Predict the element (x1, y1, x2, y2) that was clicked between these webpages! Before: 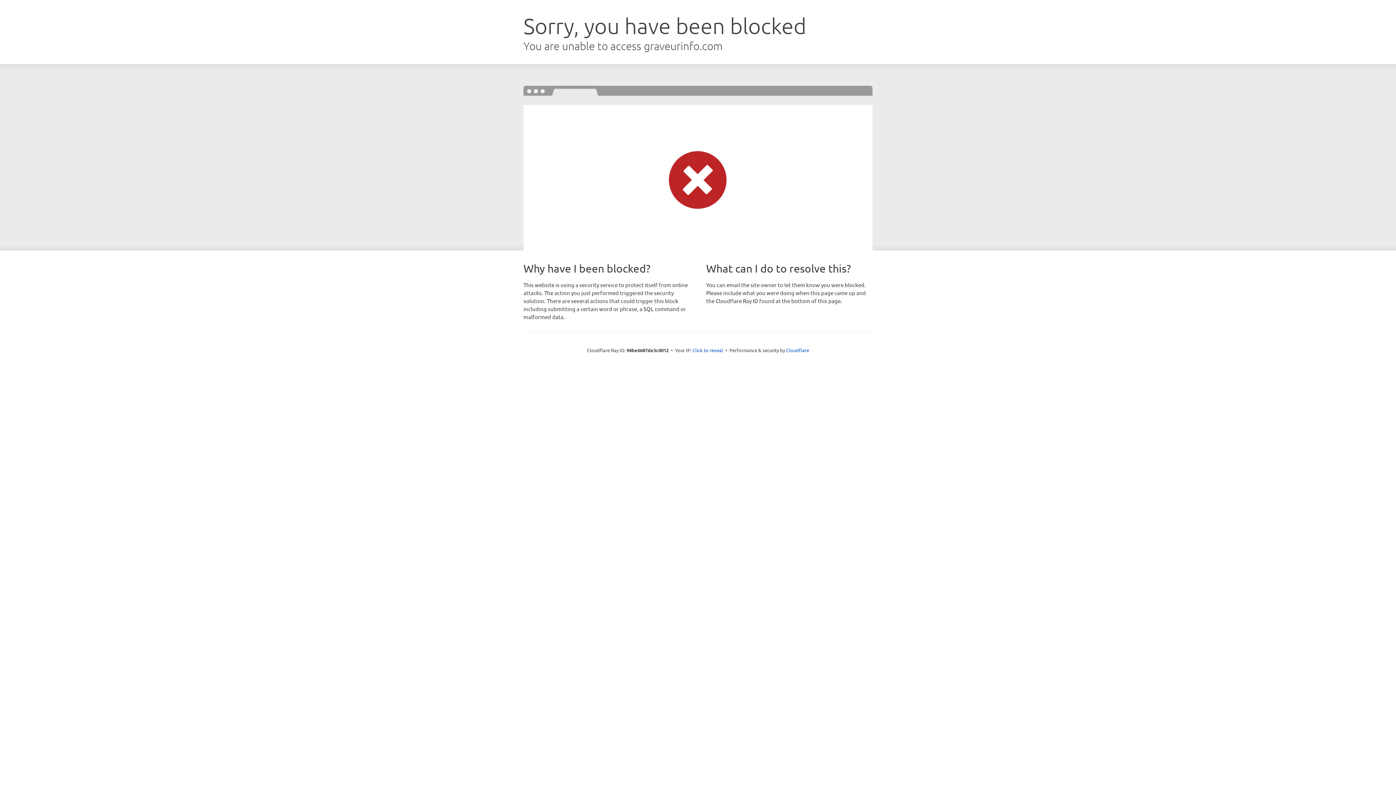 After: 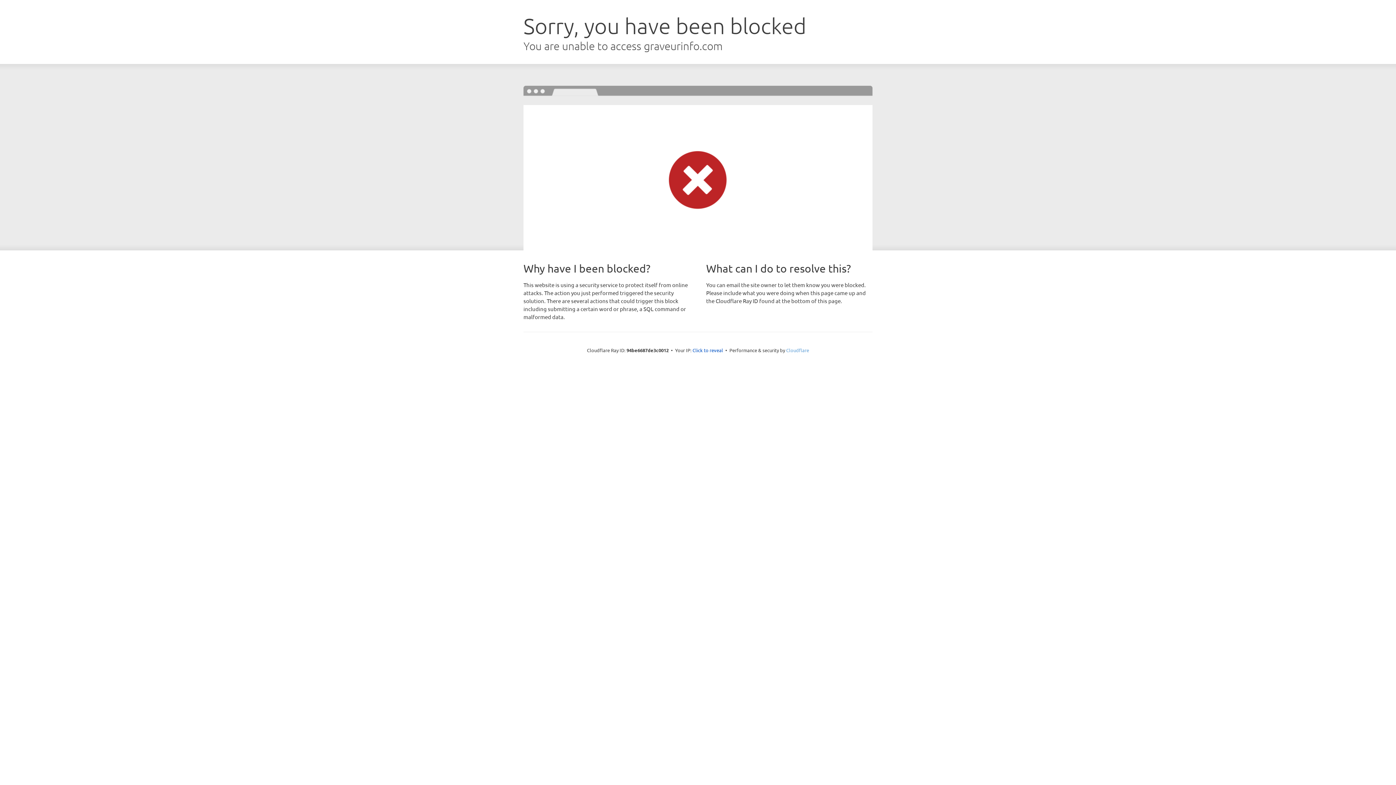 Action: label: Cloudflare bbox: (786, 347, 809, 353)